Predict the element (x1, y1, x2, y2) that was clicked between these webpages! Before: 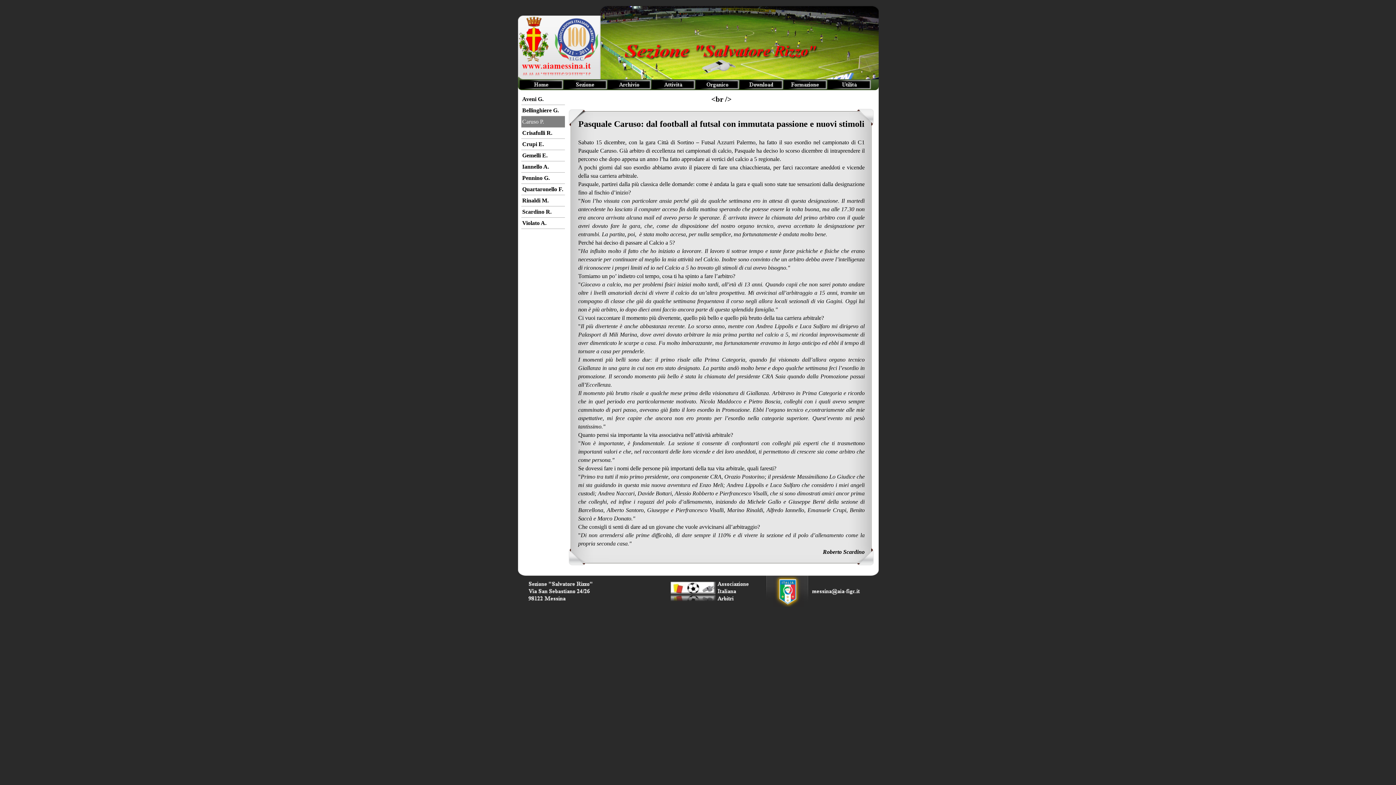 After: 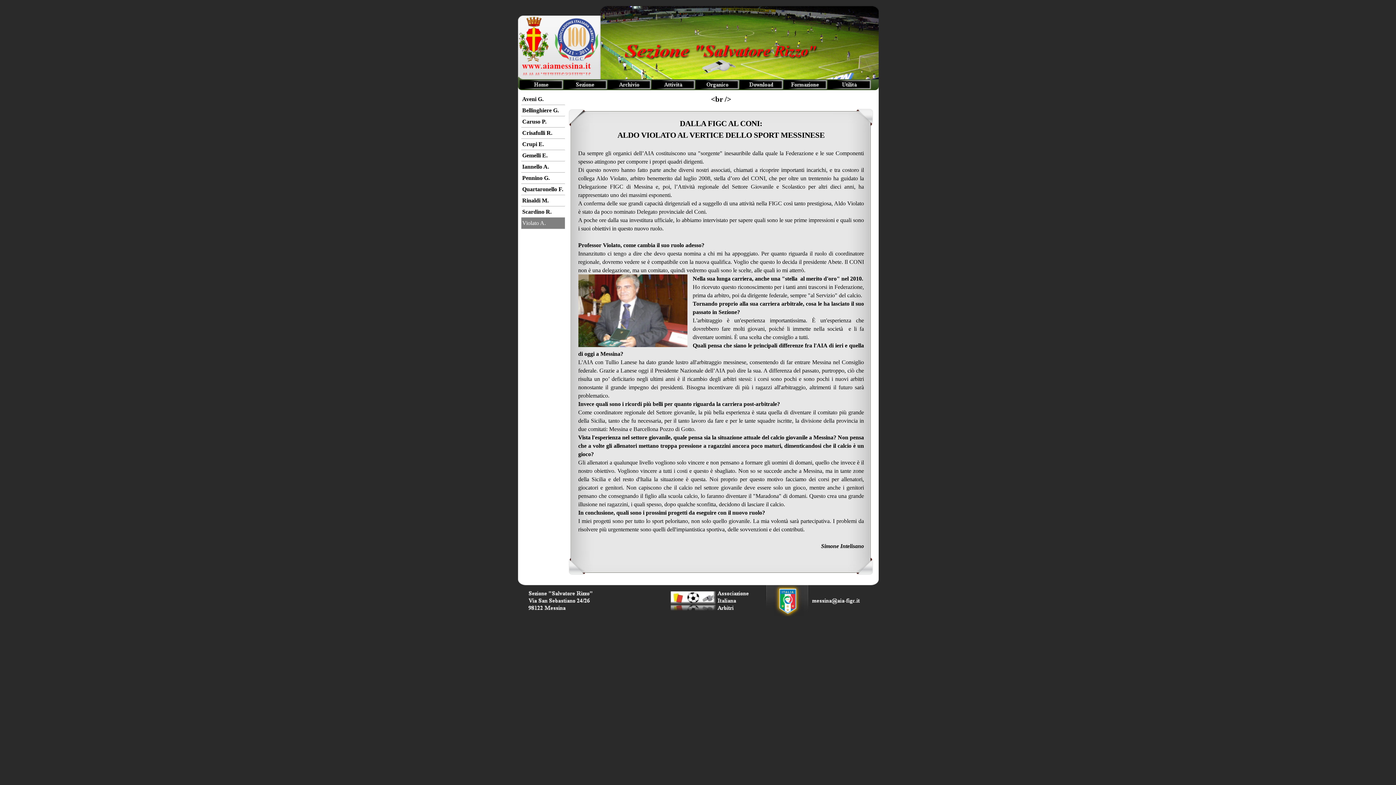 Action: label: 	Violato A. bbox: (521, 217, 564, 228)